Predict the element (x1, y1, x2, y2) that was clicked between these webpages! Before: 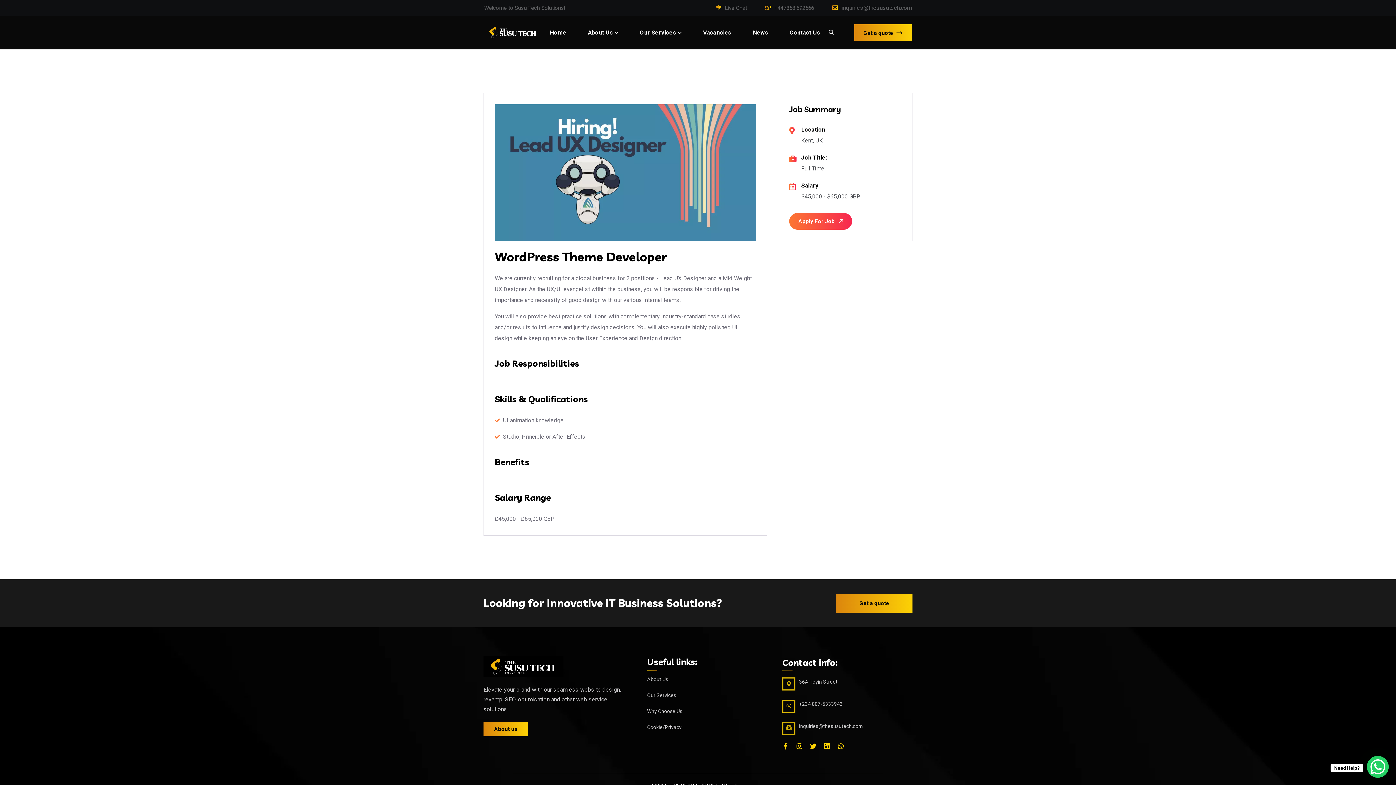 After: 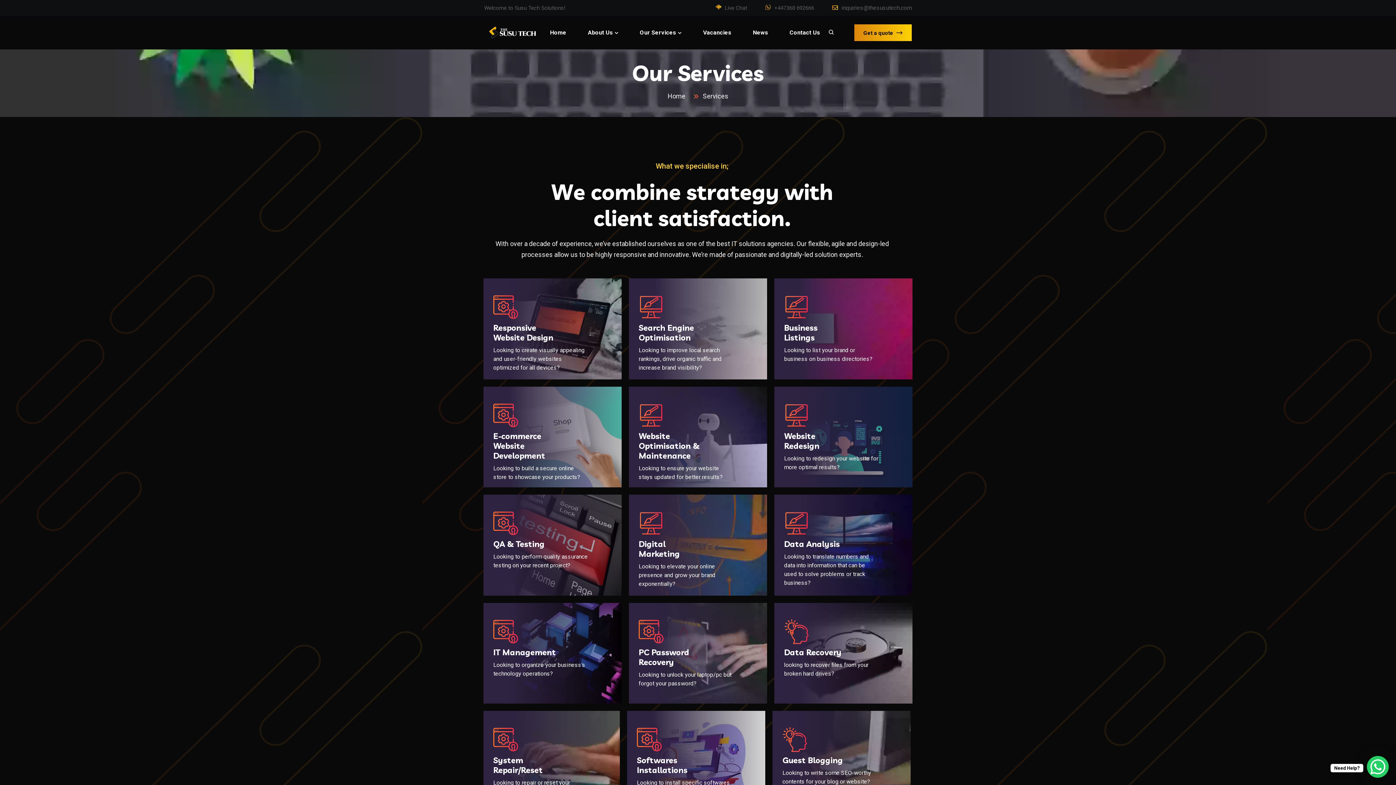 Action: label: Our Services bbox: (647, 692, 676, 698)